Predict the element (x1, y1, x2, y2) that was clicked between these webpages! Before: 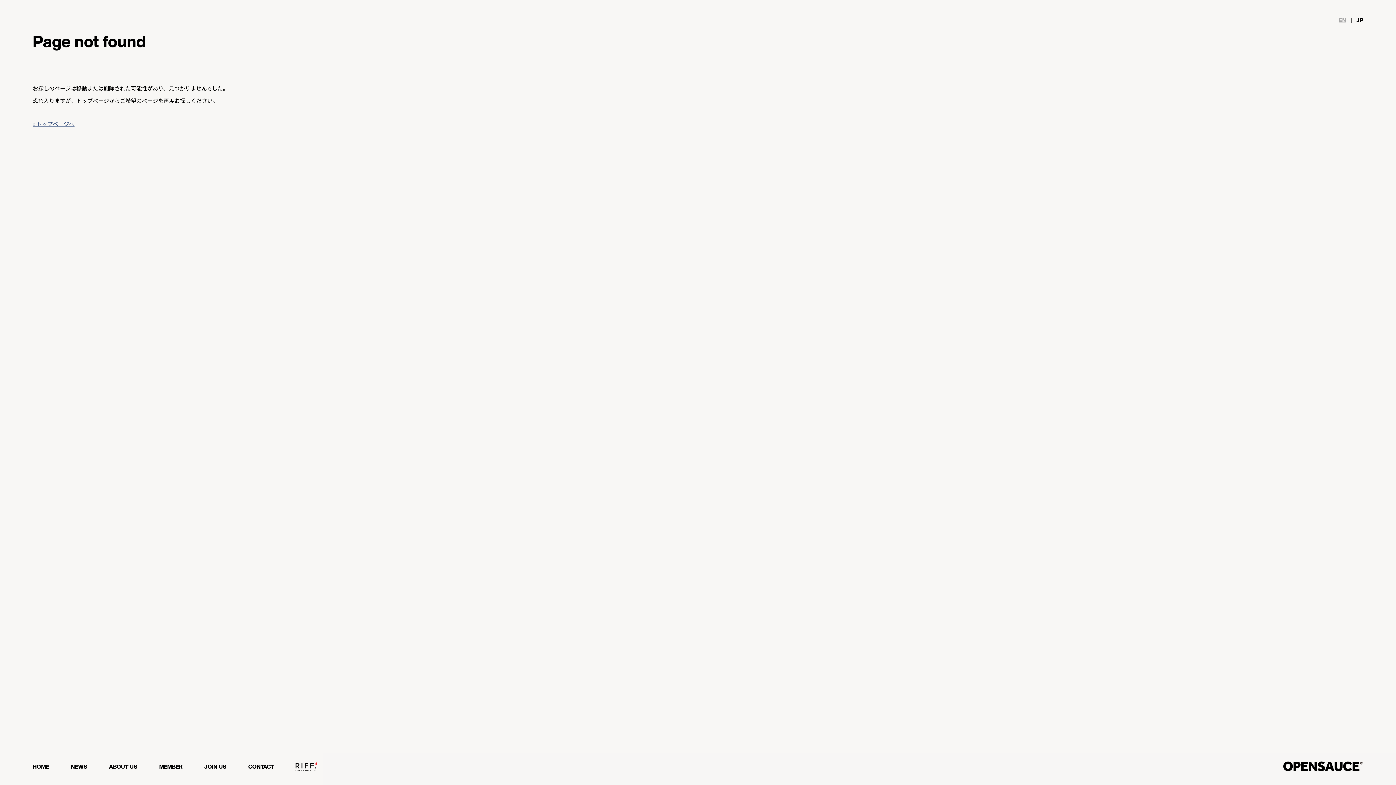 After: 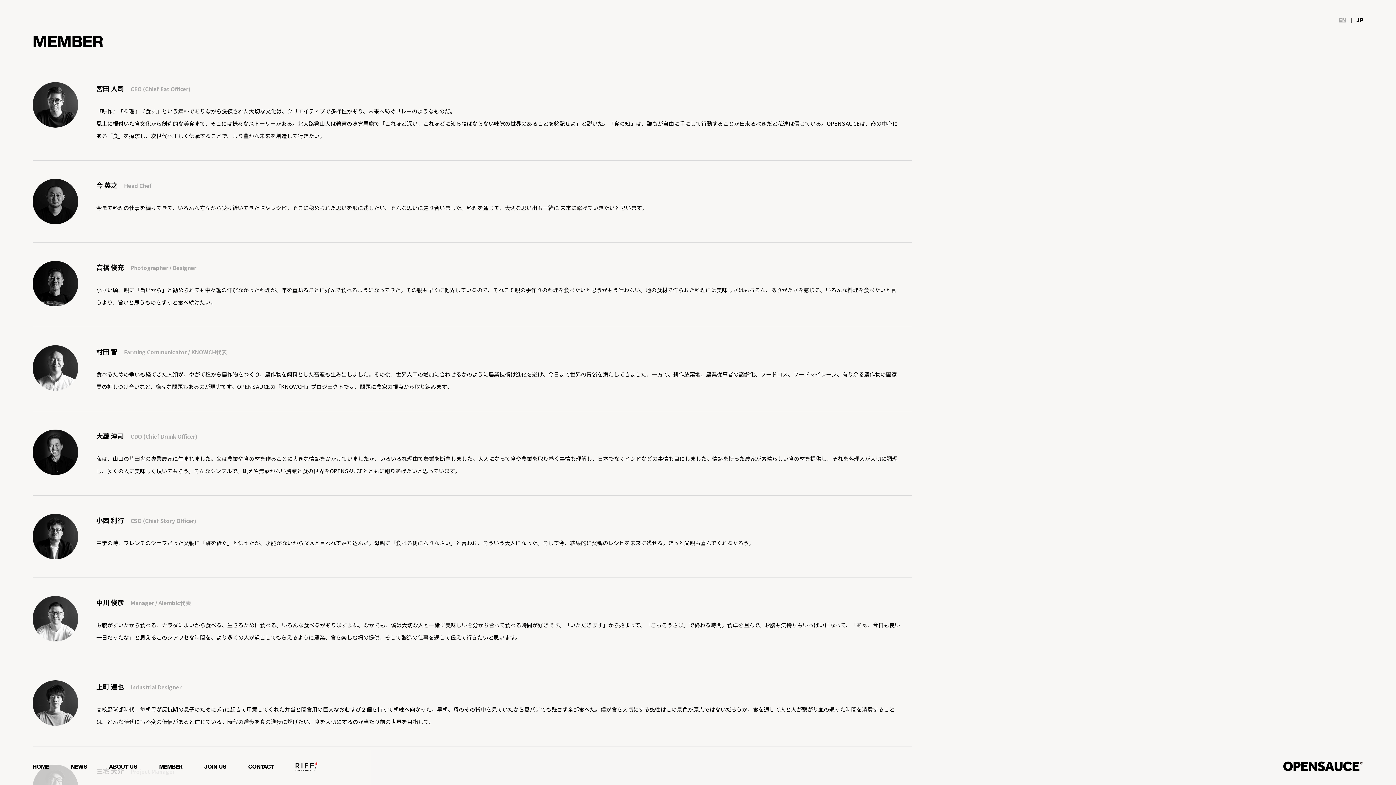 Action: label: MEMBER bbox: (159, 761, 182, 774)